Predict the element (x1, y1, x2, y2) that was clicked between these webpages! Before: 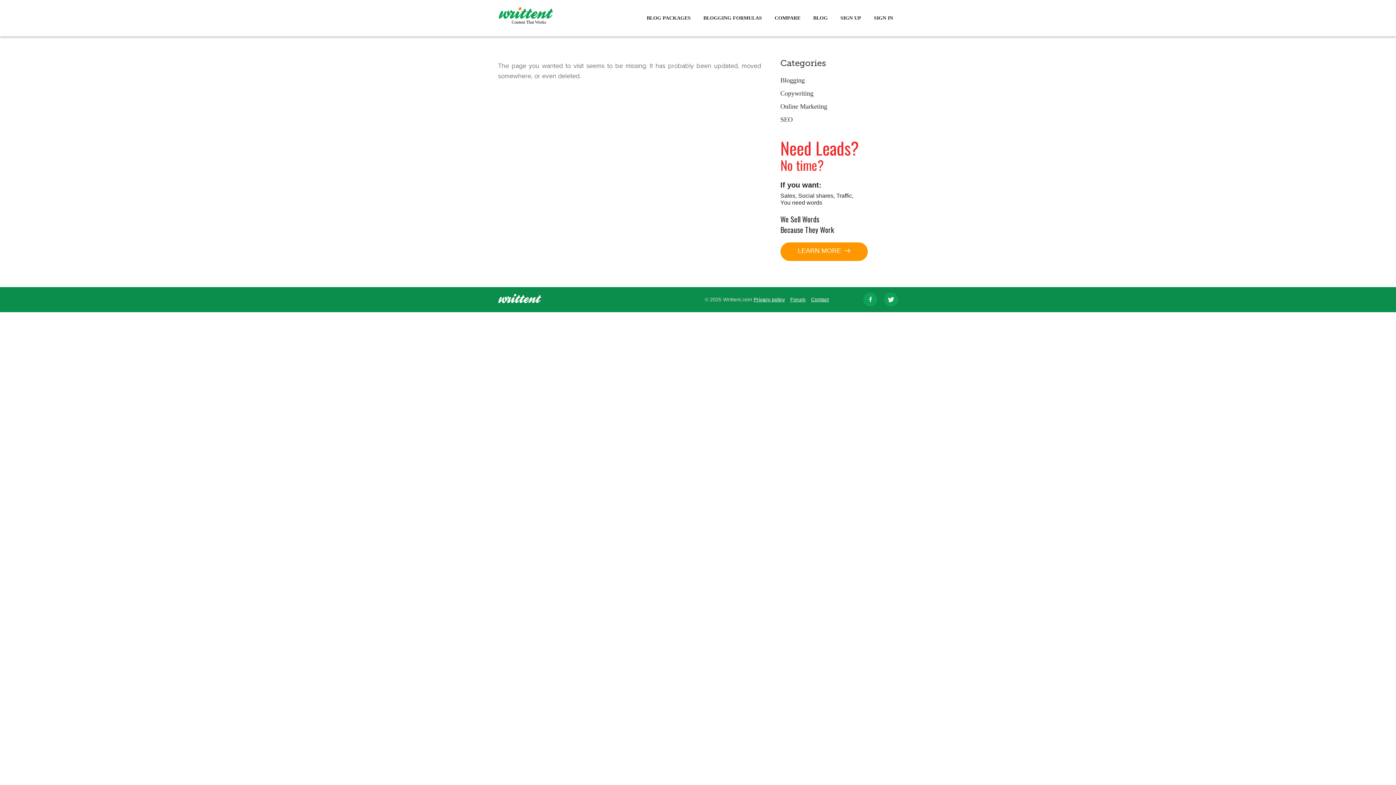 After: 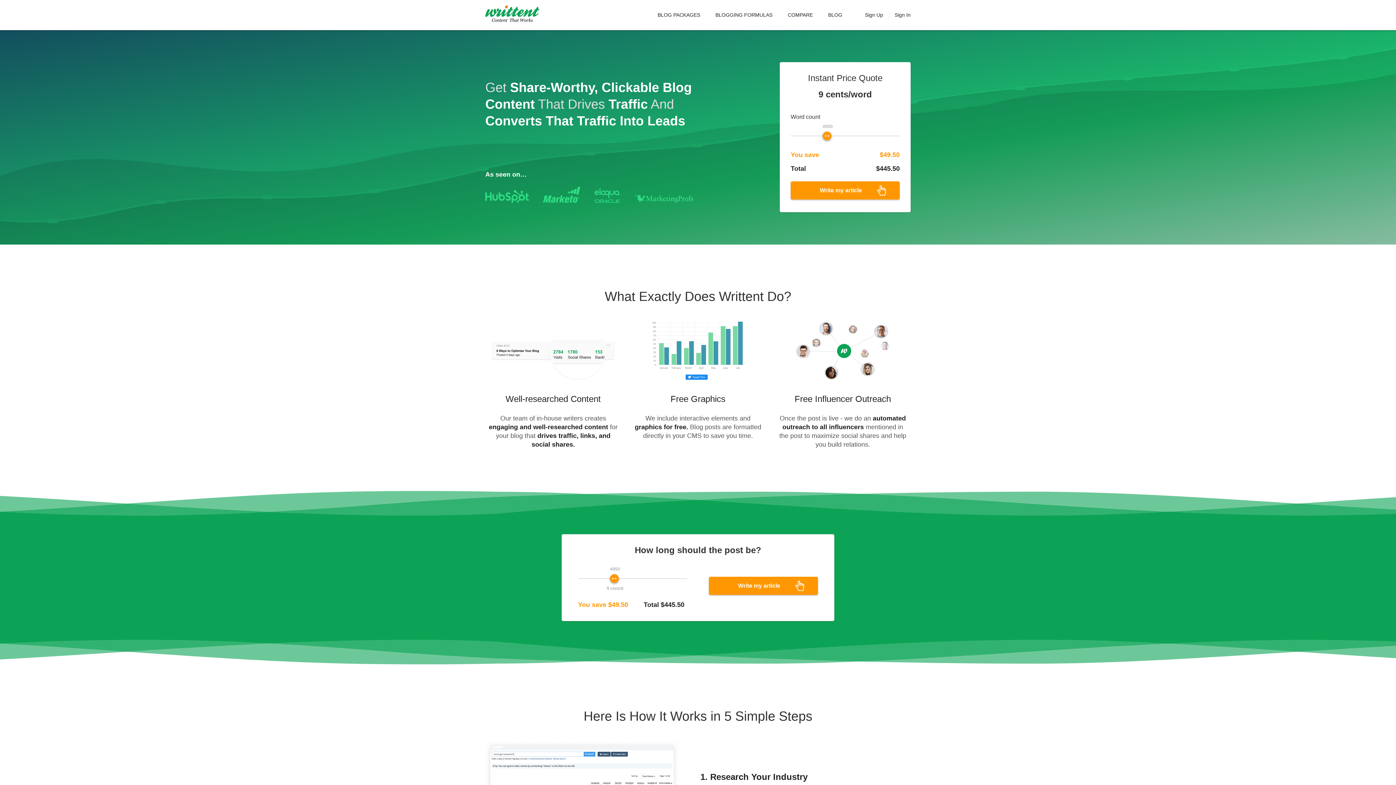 Action: bbox: (498, 0, 552, 25)